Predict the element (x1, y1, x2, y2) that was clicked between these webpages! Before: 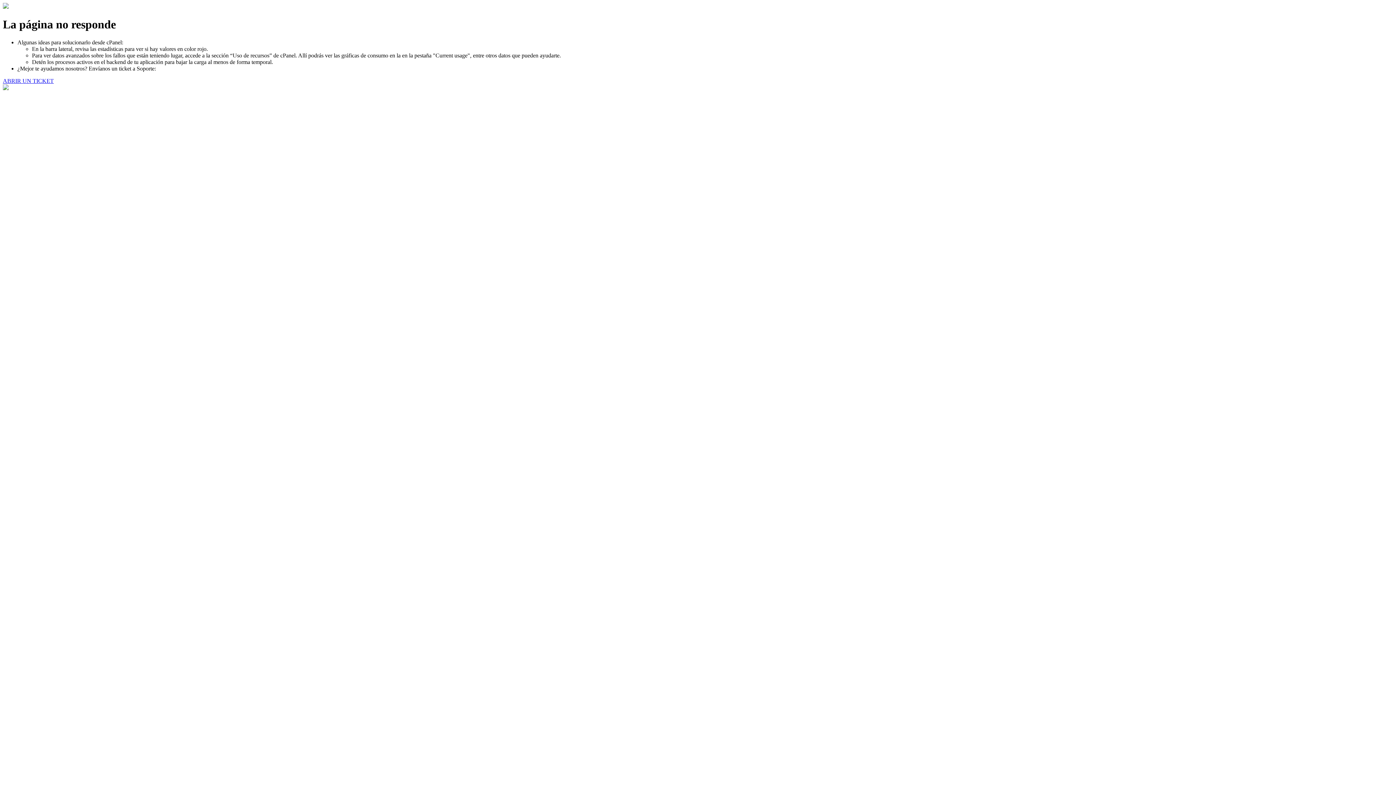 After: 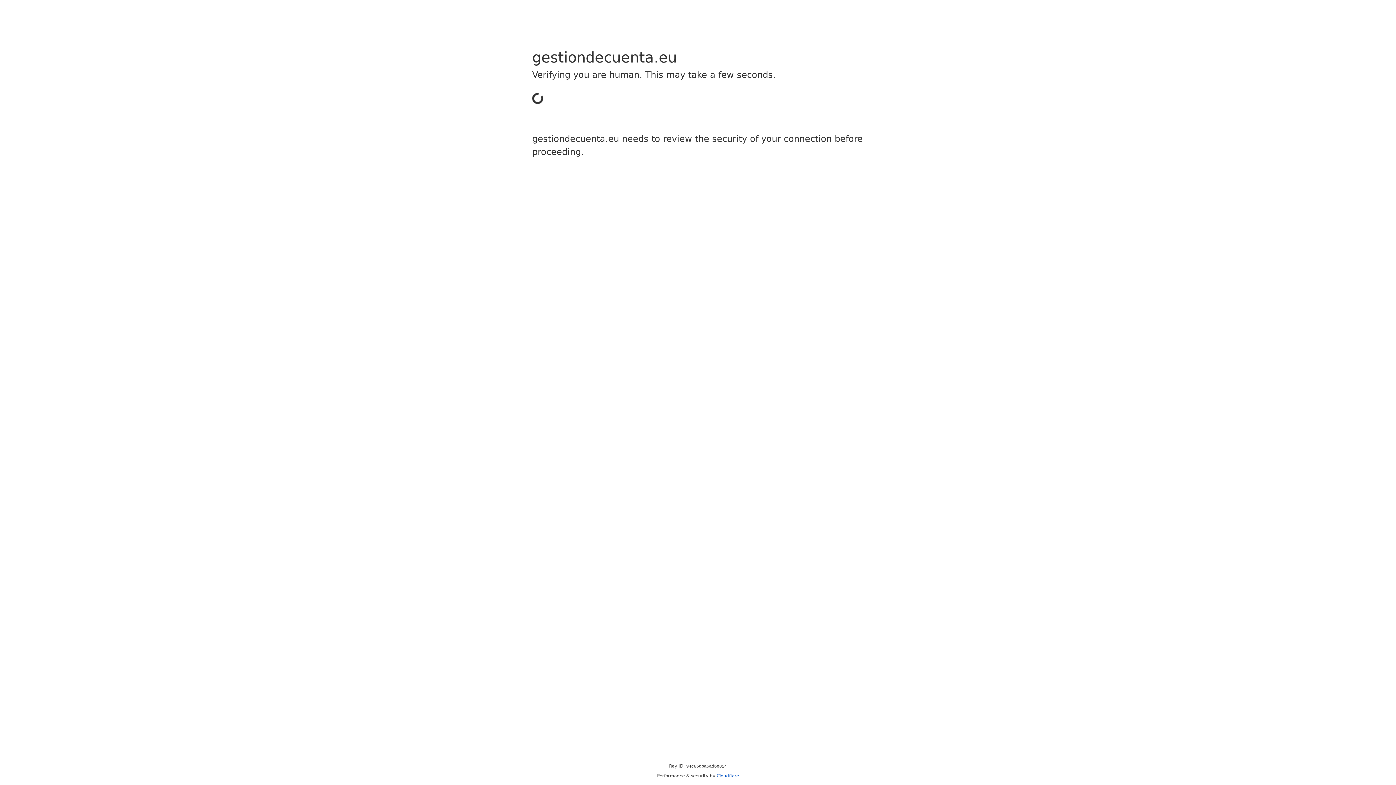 Action: bbox: (2, 77, 53, 83) label: ABRIR UN TICKET